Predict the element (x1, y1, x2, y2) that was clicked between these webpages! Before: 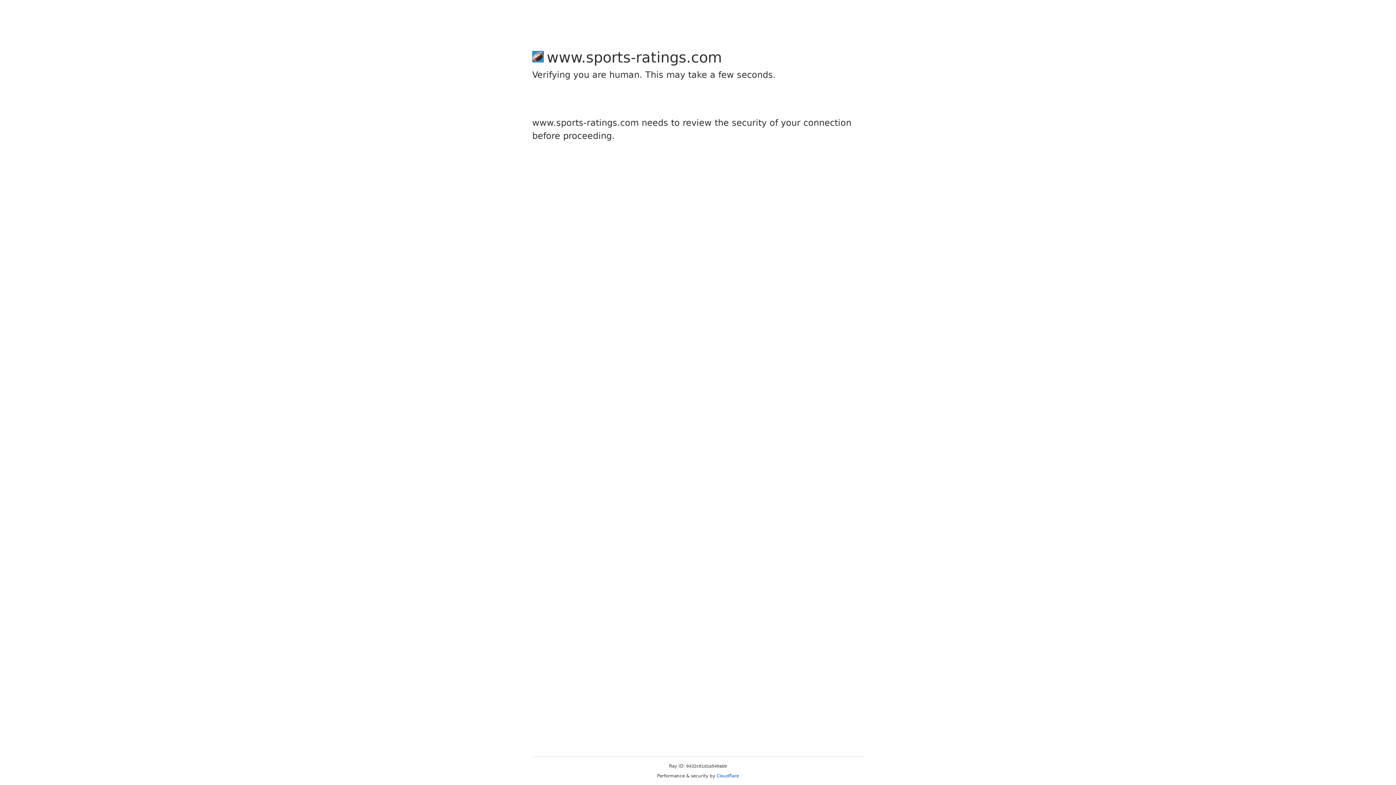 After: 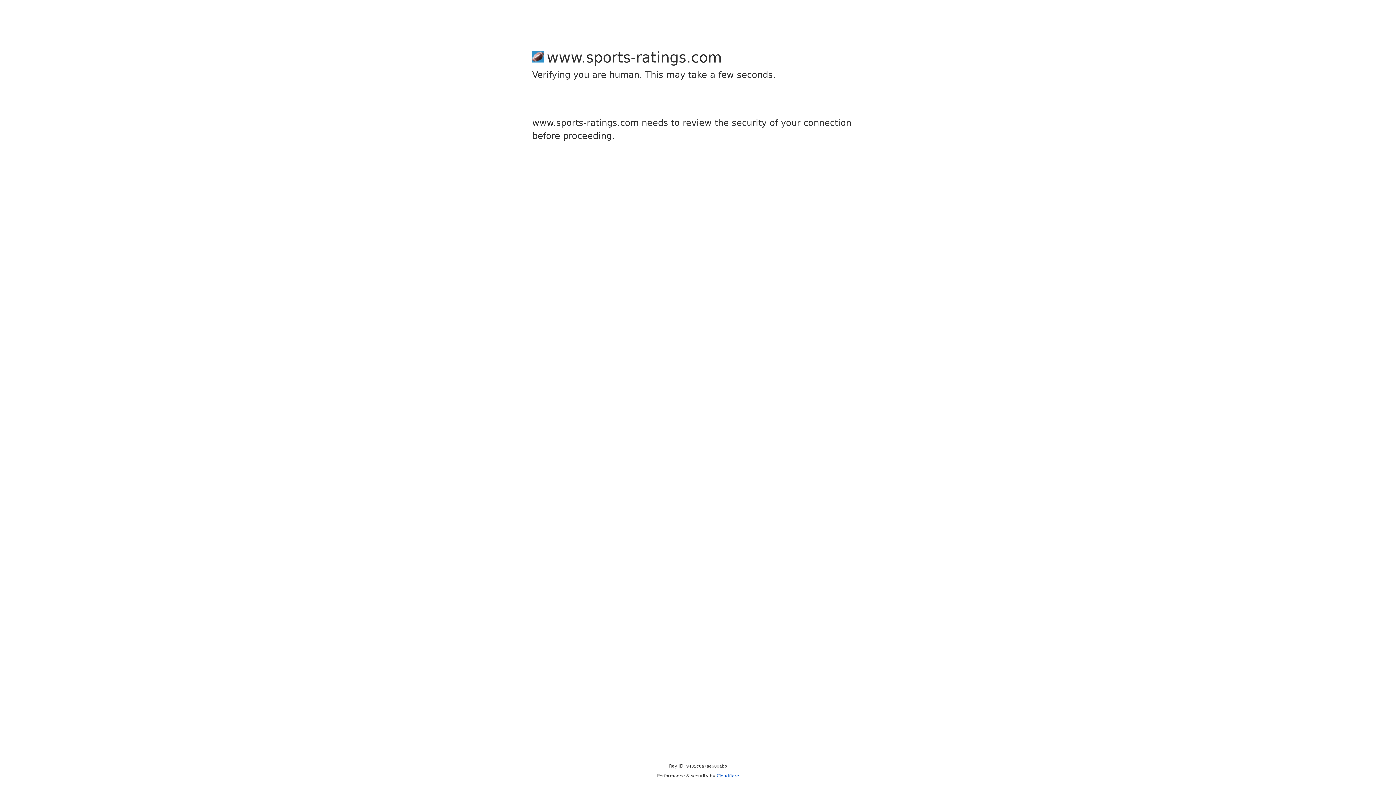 Action: bbox: (716, 773, 739, 778) label: Cloudflare